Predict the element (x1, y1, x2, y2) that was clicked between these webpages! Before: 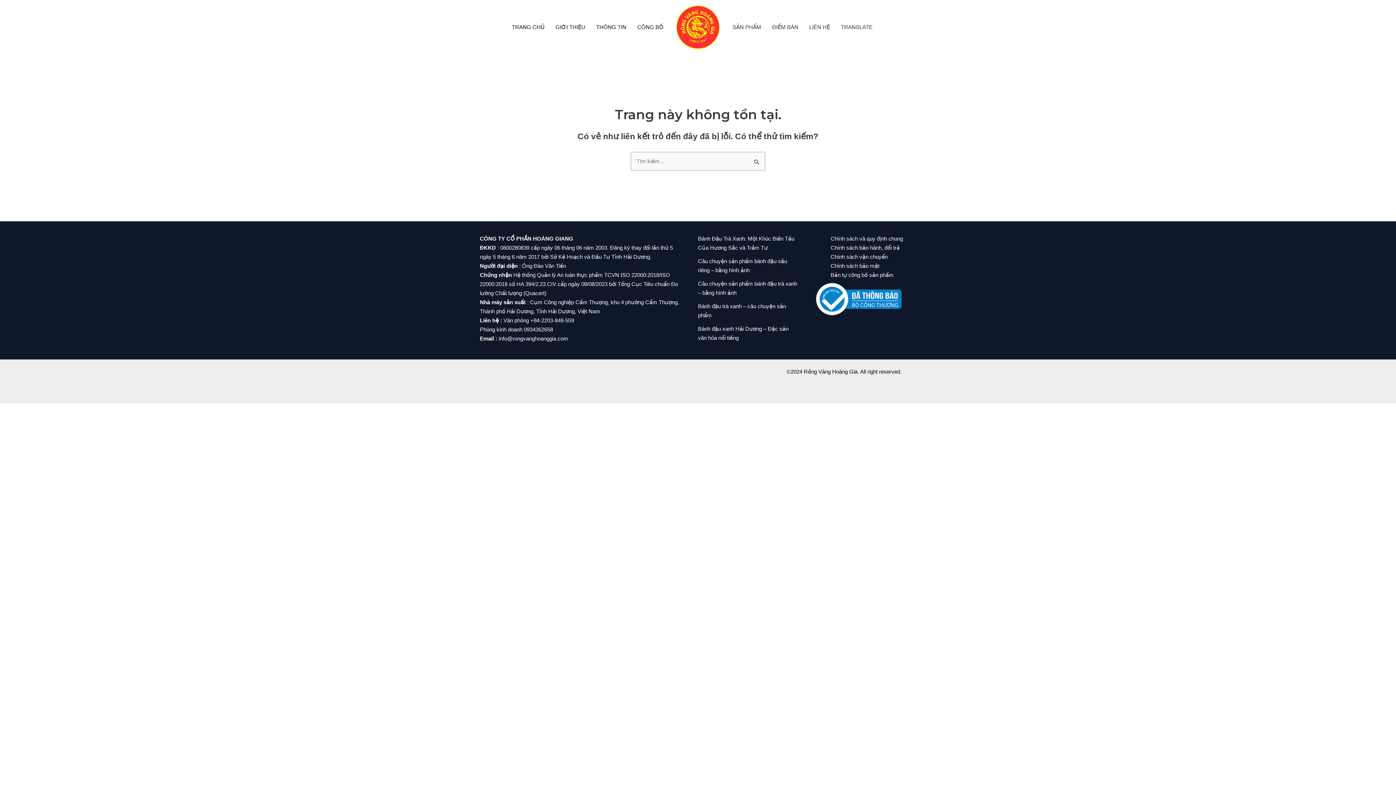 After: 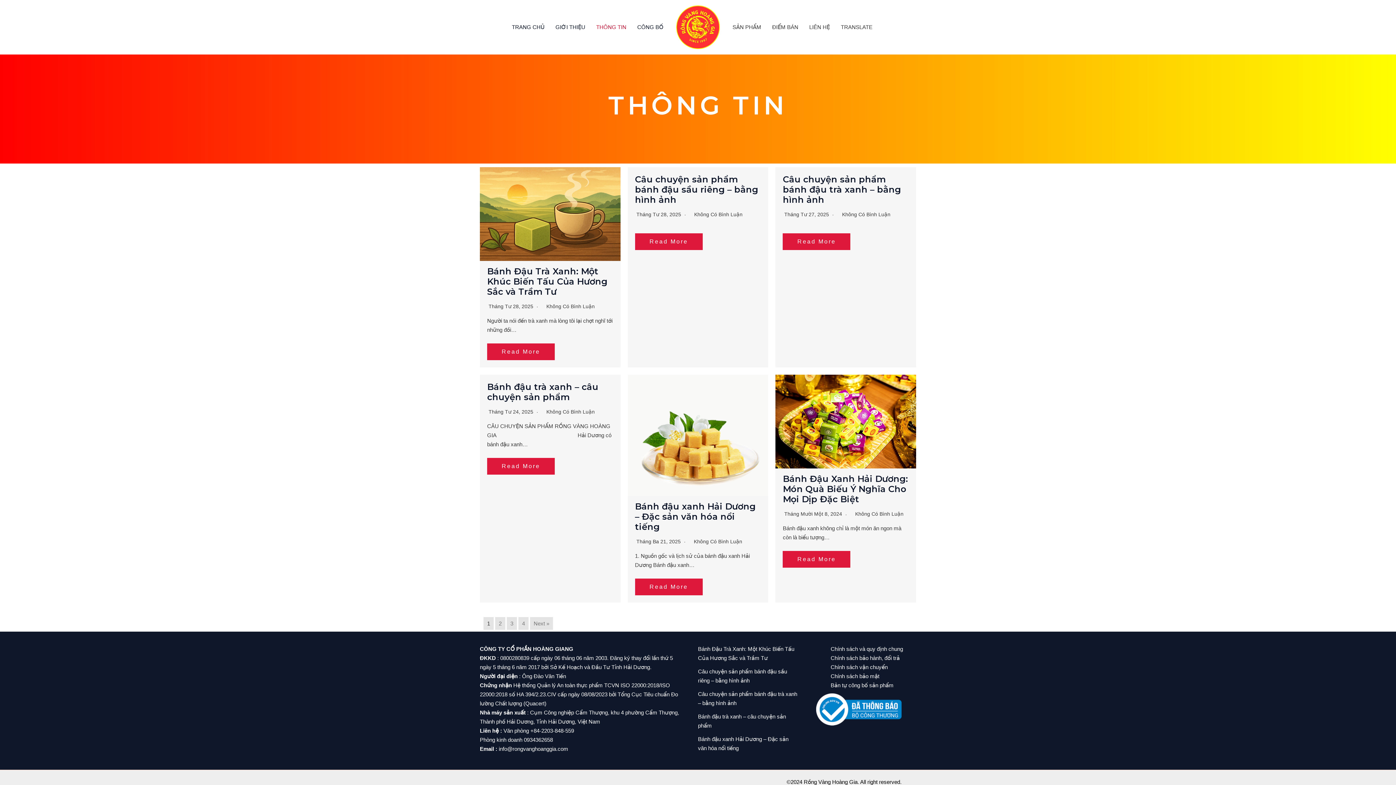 Action: label: THÔNG TIN bbox: (590, 18, 632, 36)